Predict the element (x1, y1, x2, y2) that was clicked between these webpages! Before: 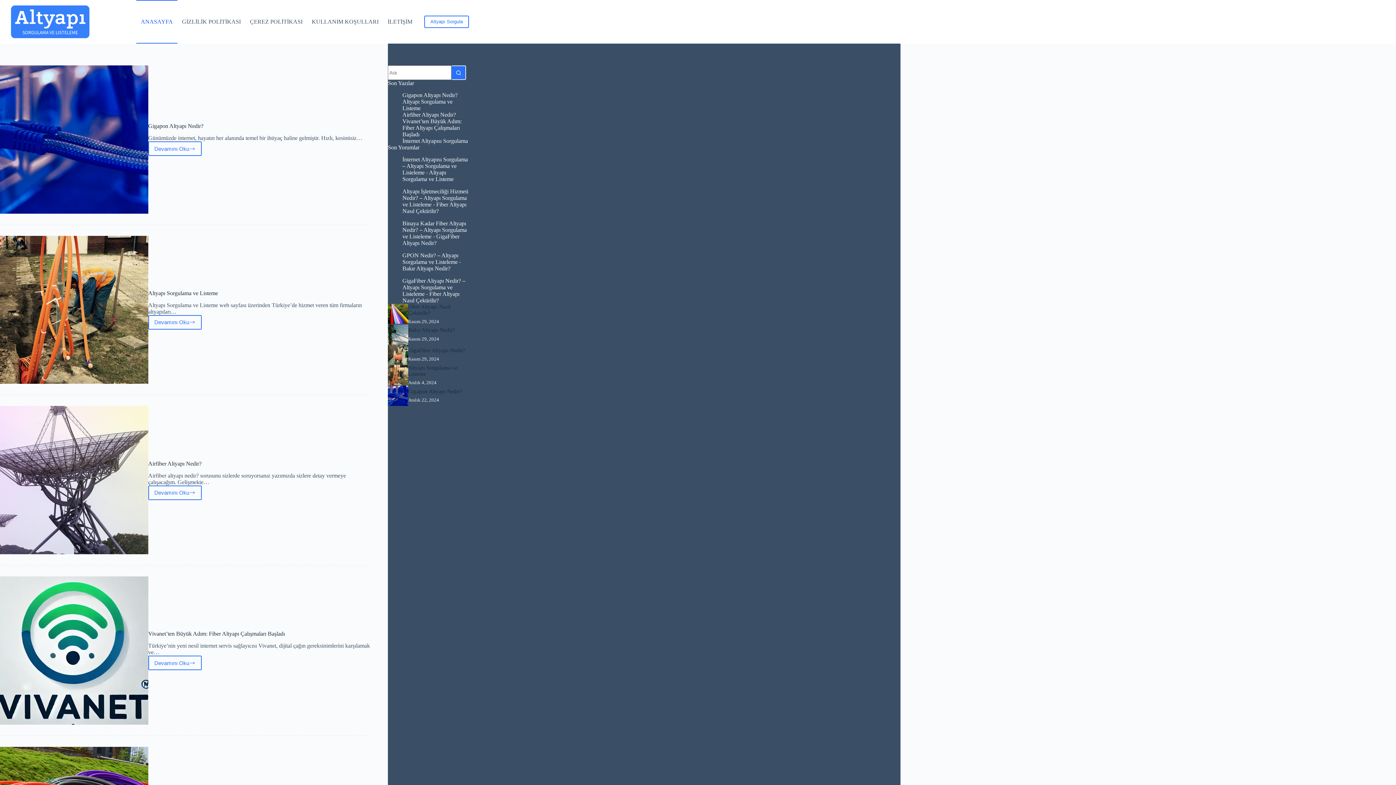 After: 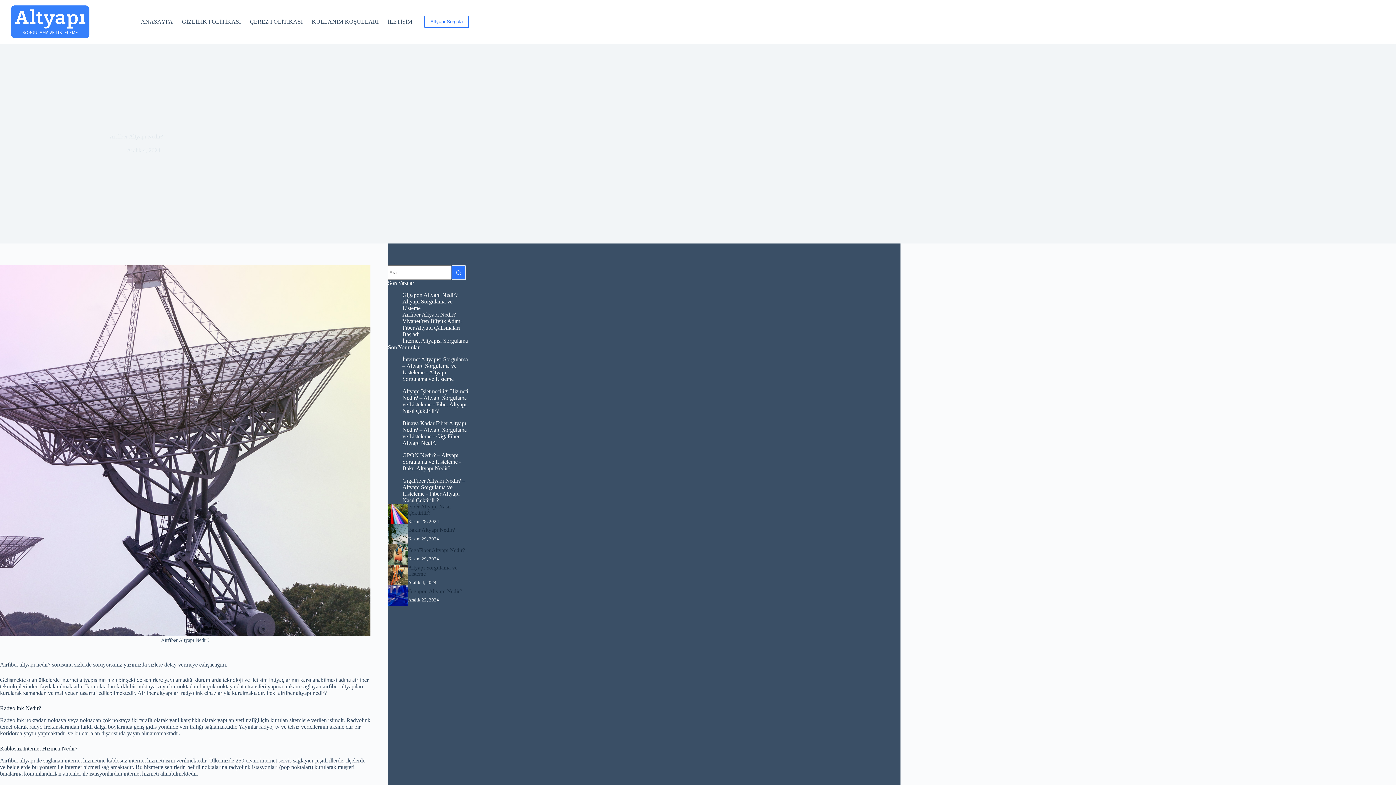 Action: bbox: (148, 485, 201, 500) label: Devamını Oku
Airfiber Altyapı Nedir?